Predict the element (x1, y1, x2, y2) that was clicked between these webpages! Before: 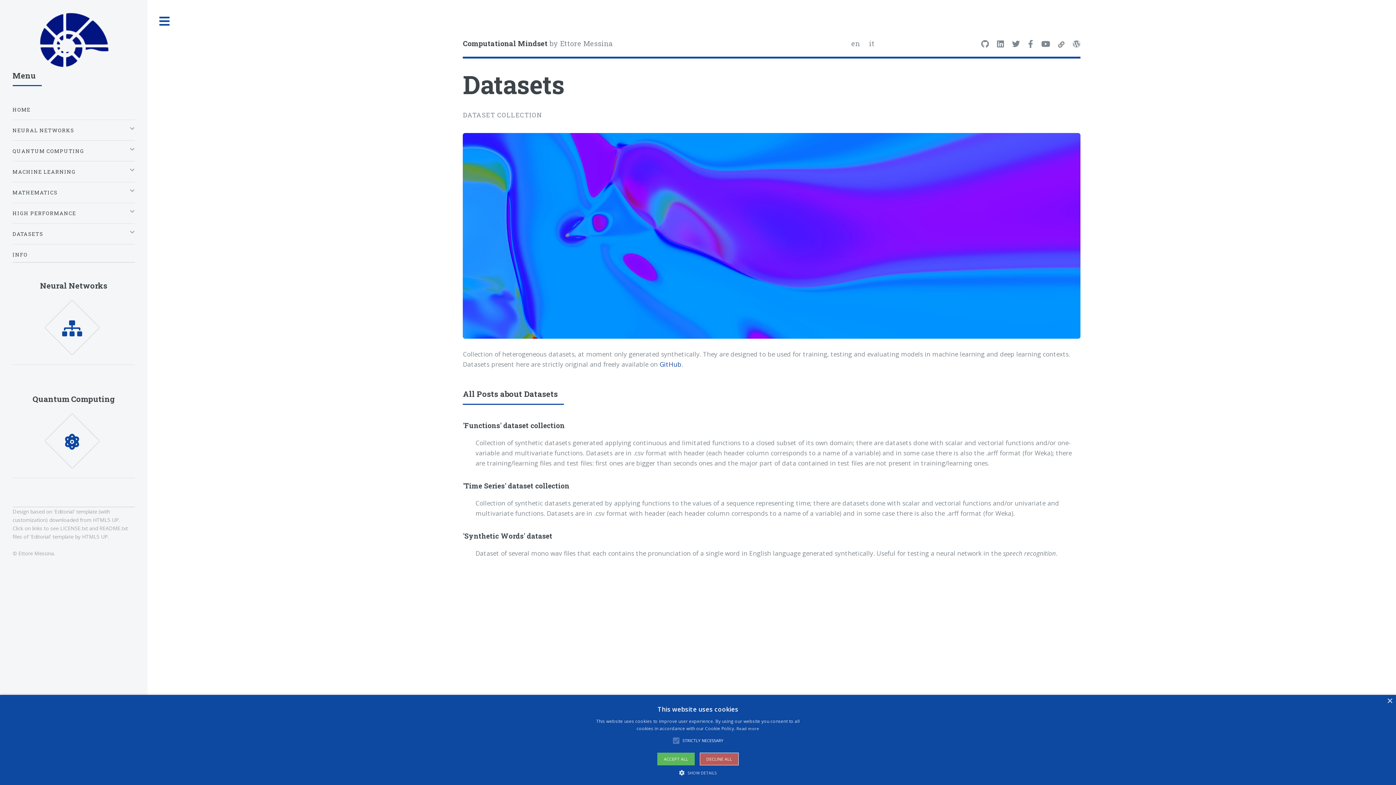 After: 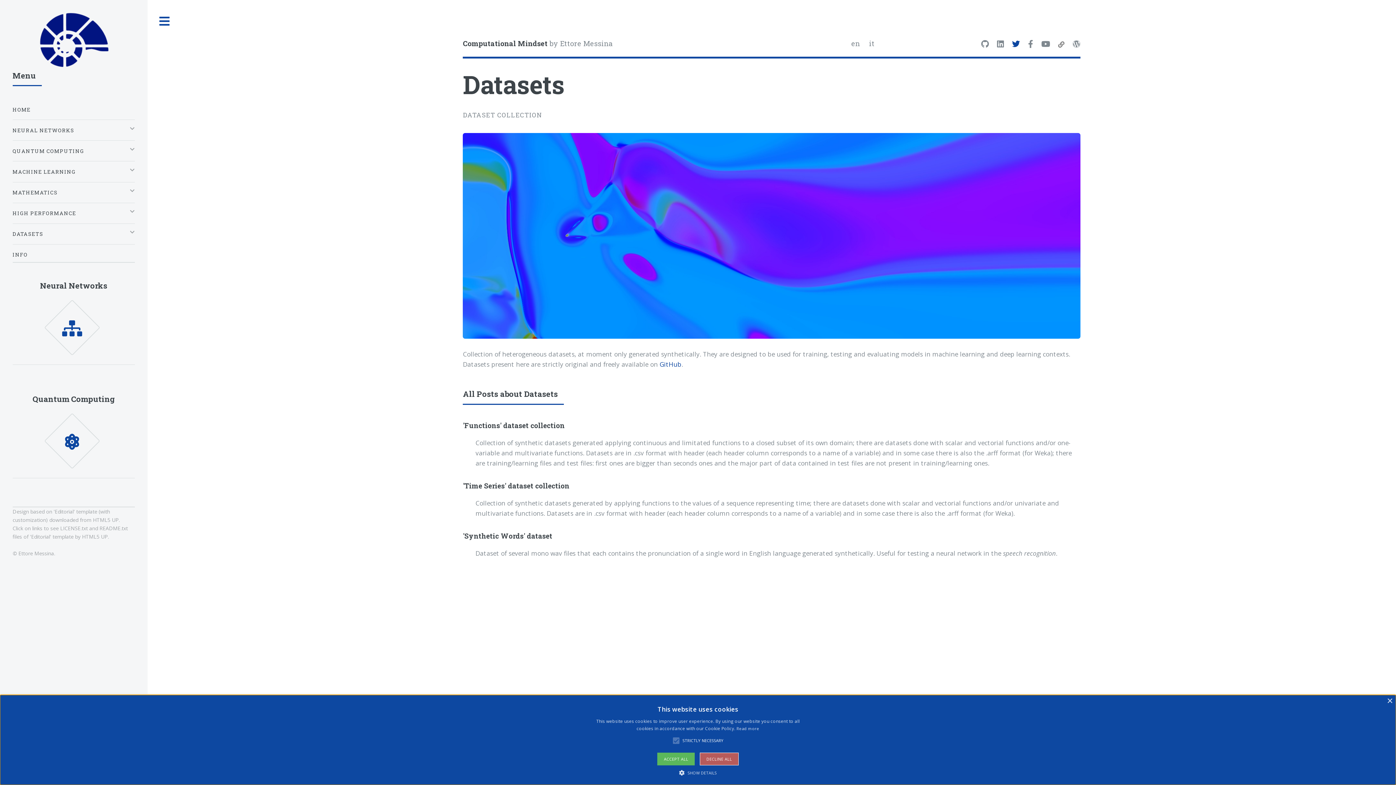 Action: bbox: (1012, 40, 1020, 48)